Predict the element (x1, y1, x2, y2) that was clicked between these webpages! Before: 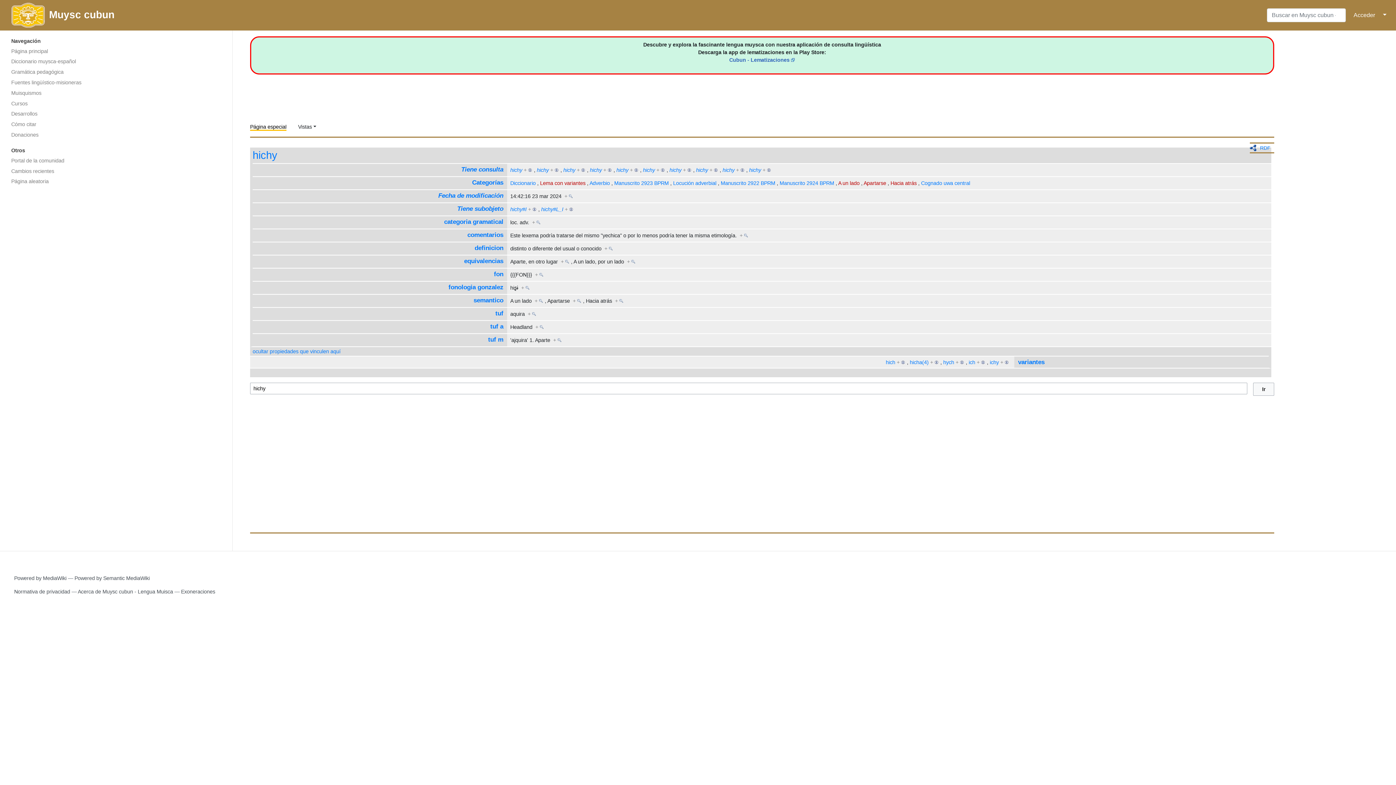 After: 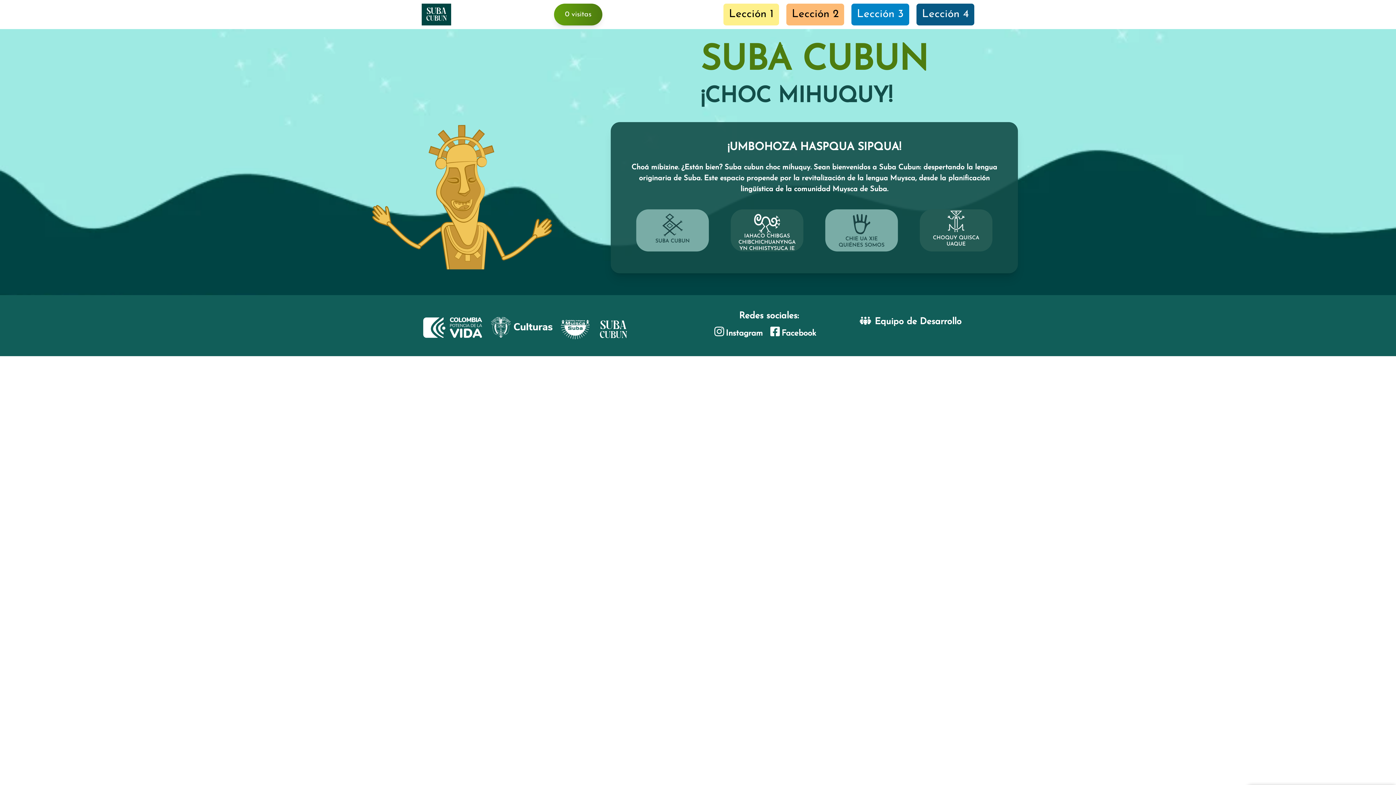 Action: bbox: (5, 67, 226, 77) label: Gramática pedagógica